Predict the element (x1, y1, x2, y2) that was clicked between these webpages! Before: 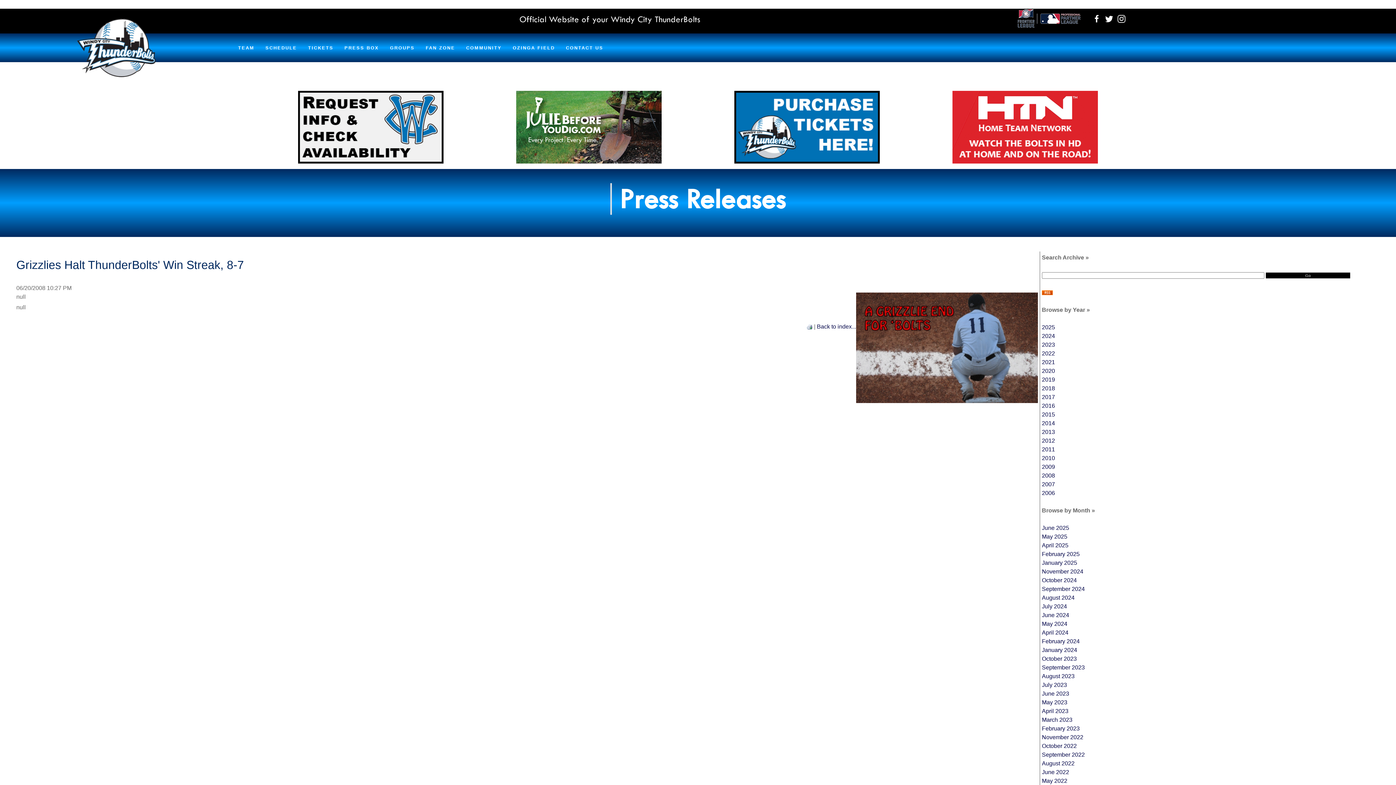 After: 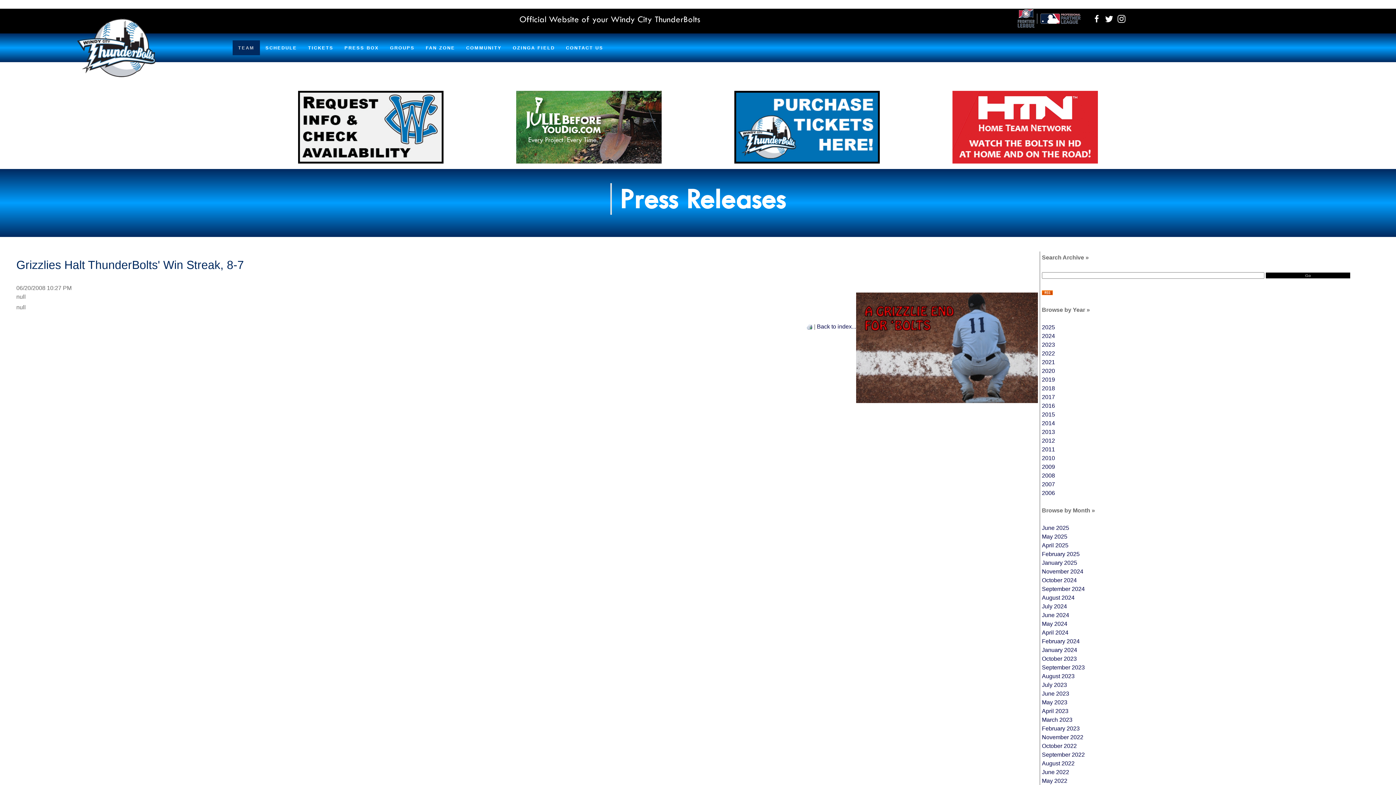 Action: bbox: (232, 40, 260, 55) label: TEAM